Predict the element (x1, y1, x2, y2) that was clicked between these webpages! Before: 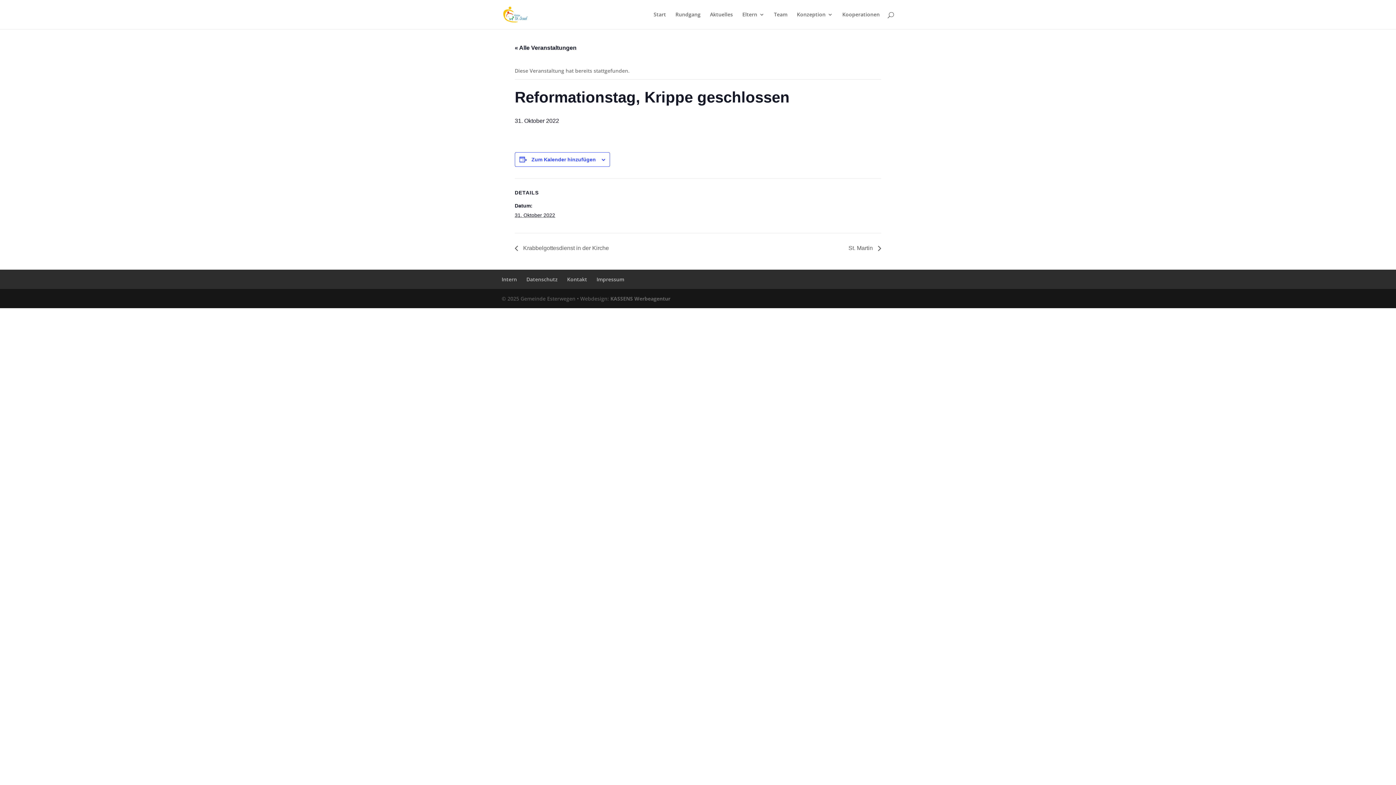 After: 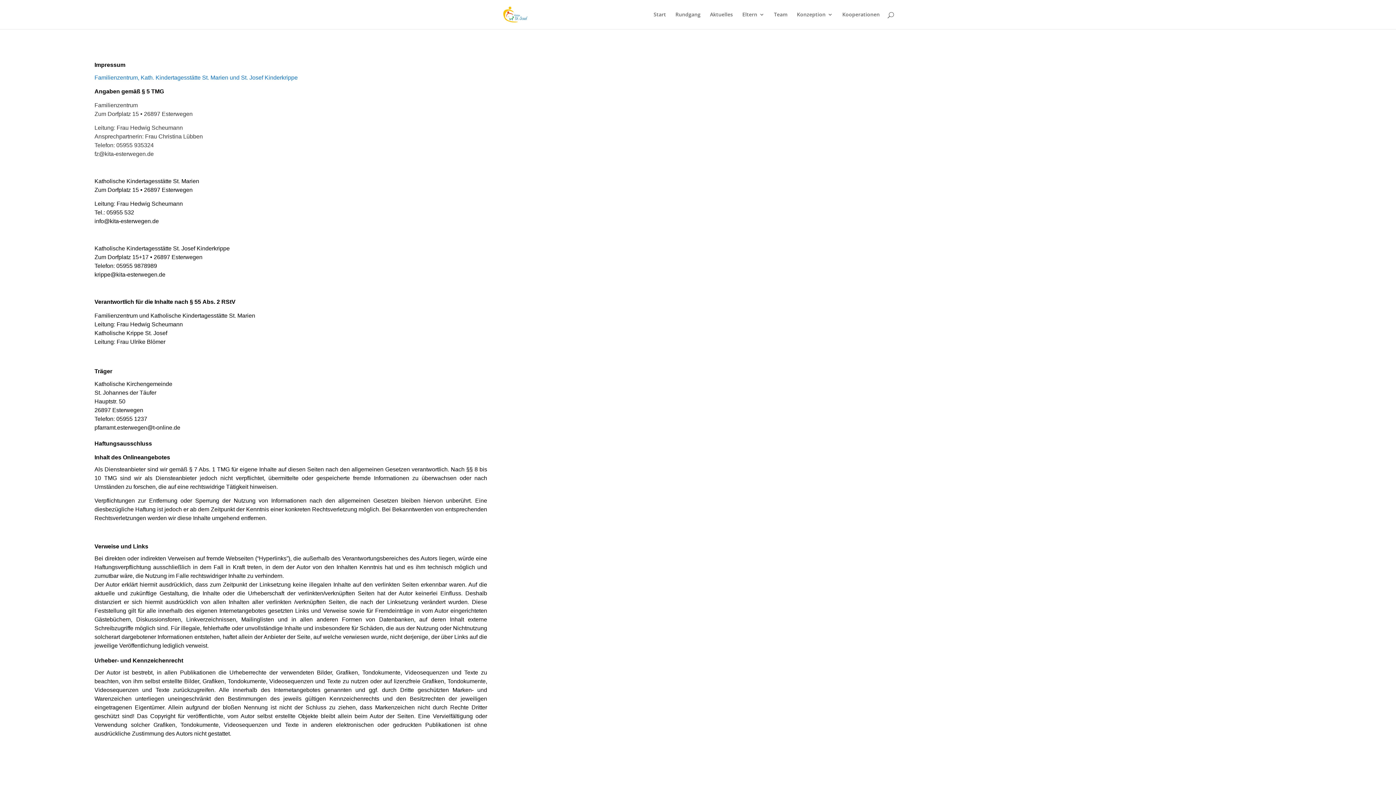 Action: bbox: (596, 276, 624, 283) label: Impressum